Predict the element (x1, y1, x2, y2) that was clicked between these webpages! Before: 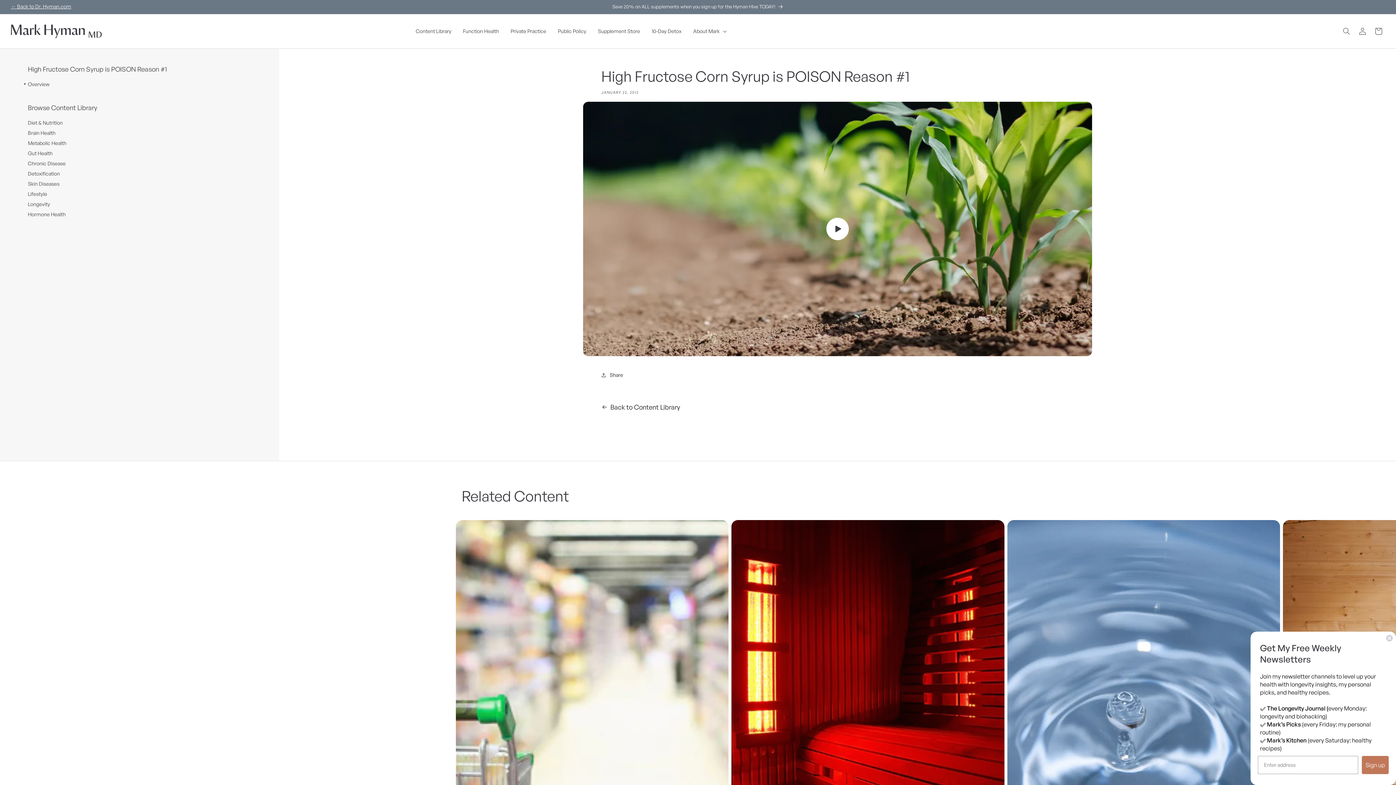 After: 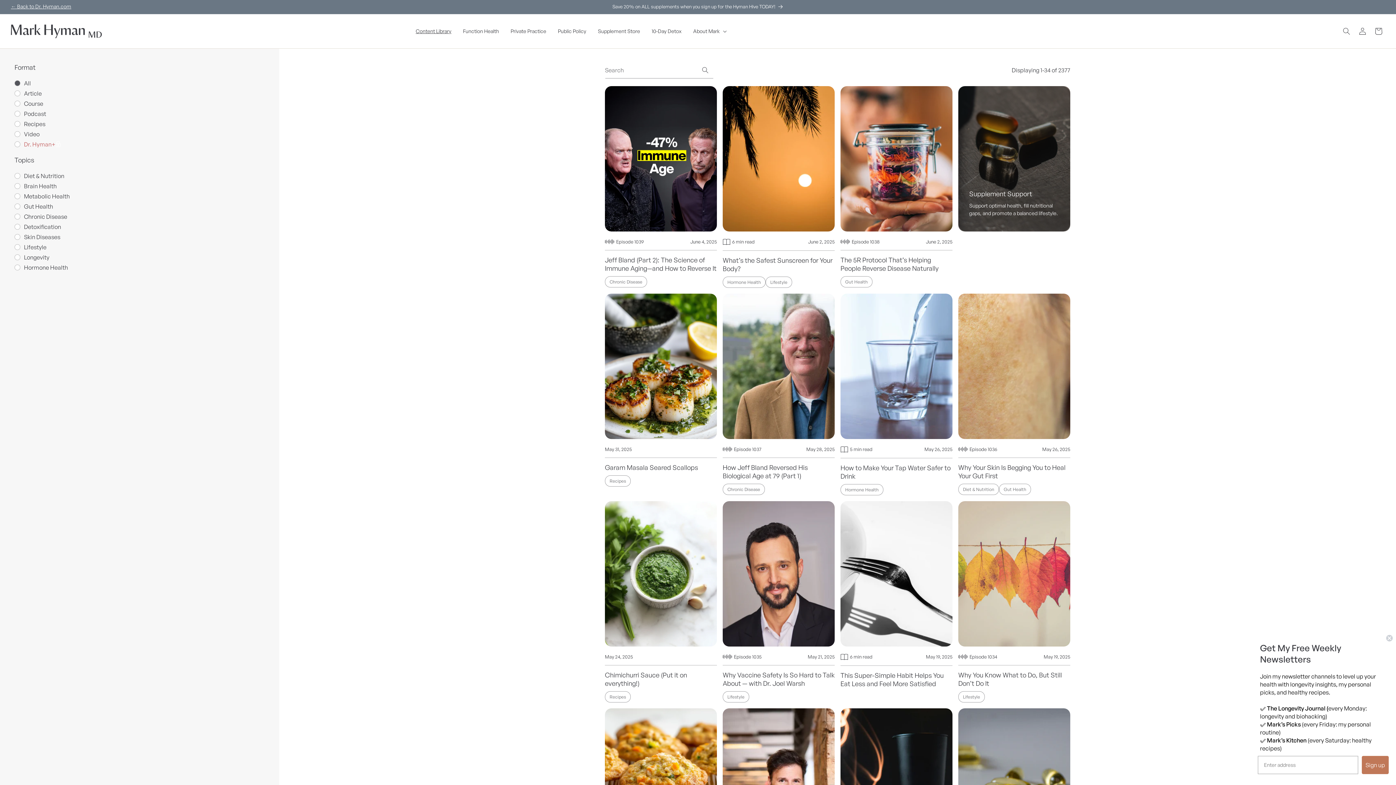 Action: bbox: (410, 23, 457, 38) label: Content Library